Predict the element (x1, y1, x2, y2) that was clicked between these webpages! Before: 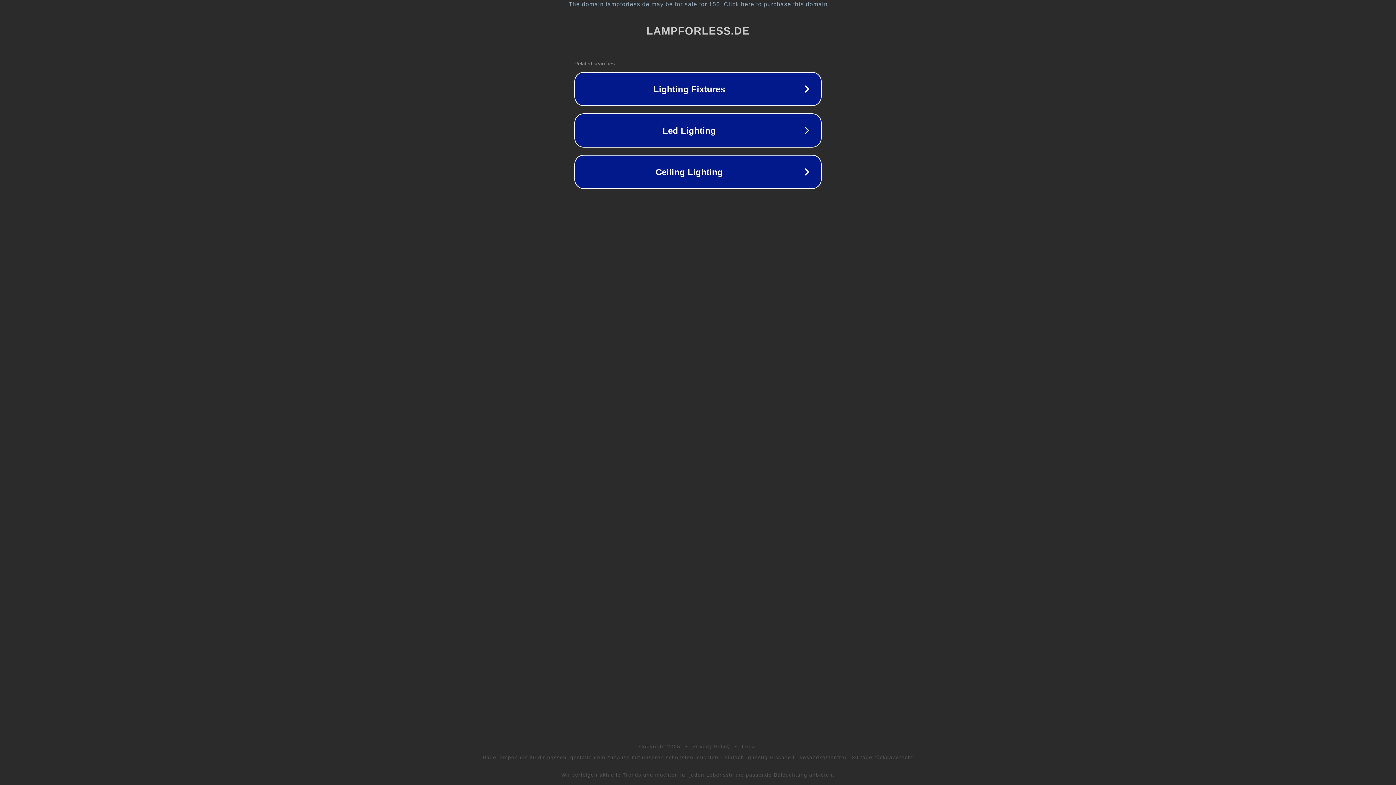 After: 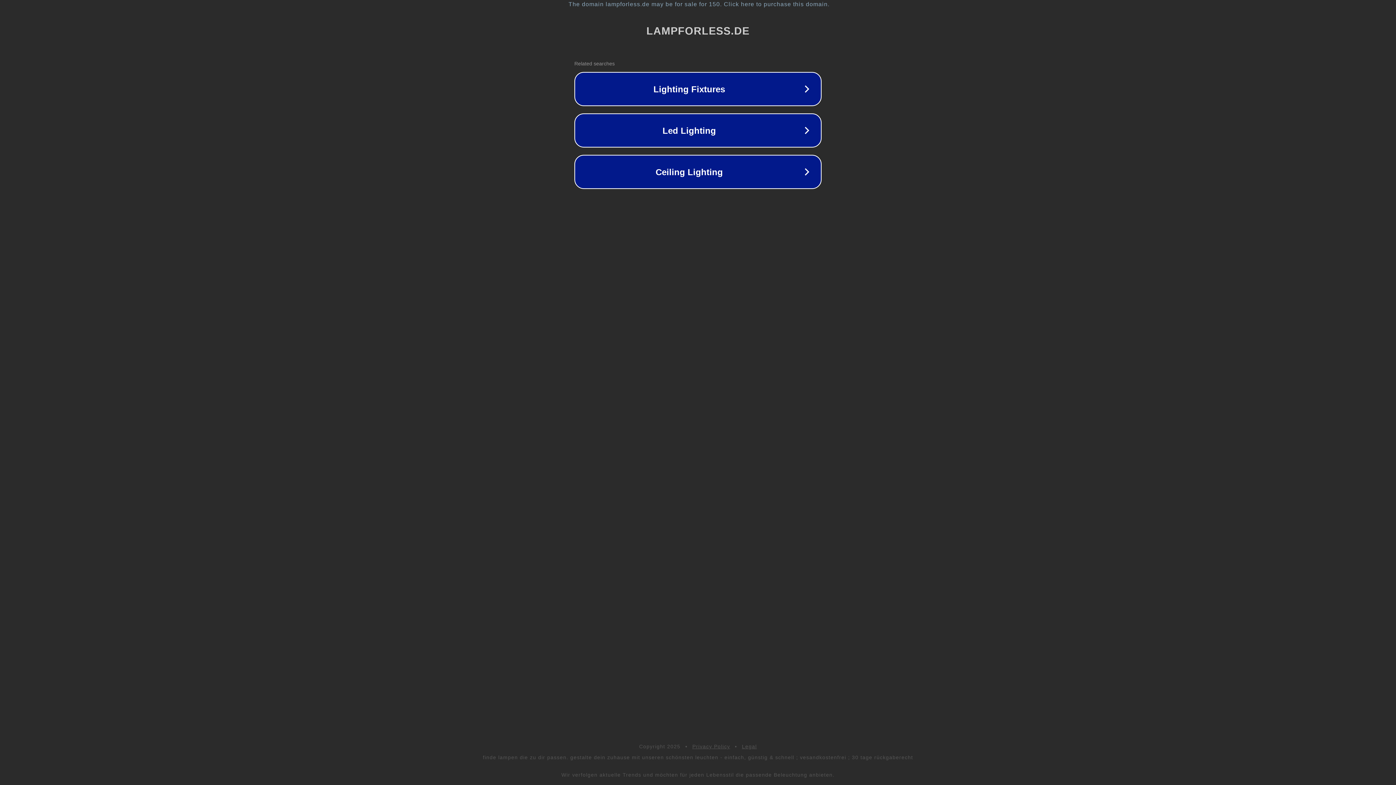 Action: bbox: (742, 744, 757, 749) label: Legal